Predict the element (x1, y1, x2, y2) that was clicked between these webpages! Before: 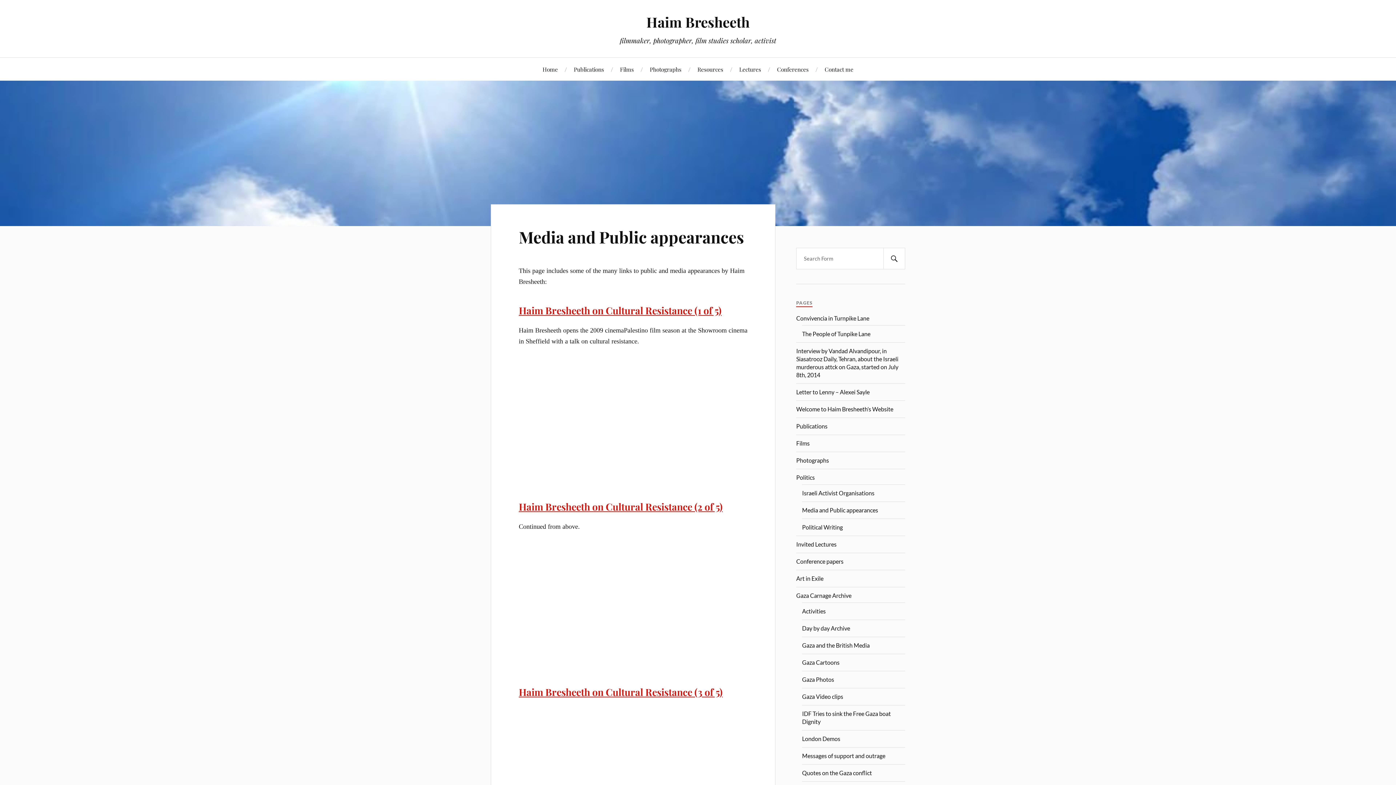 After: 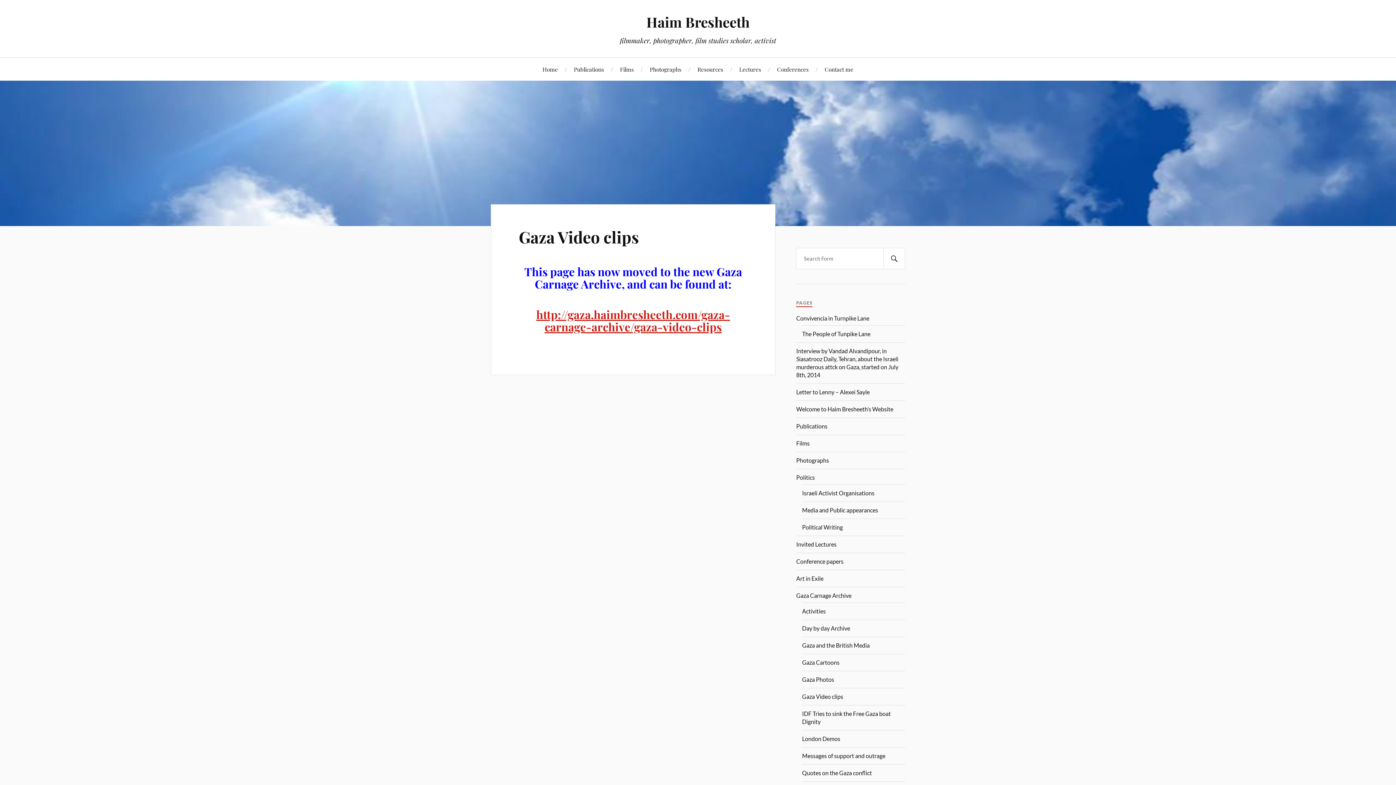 Action: bbox: (802, 693, 843, 700) label: Gaza Video clips